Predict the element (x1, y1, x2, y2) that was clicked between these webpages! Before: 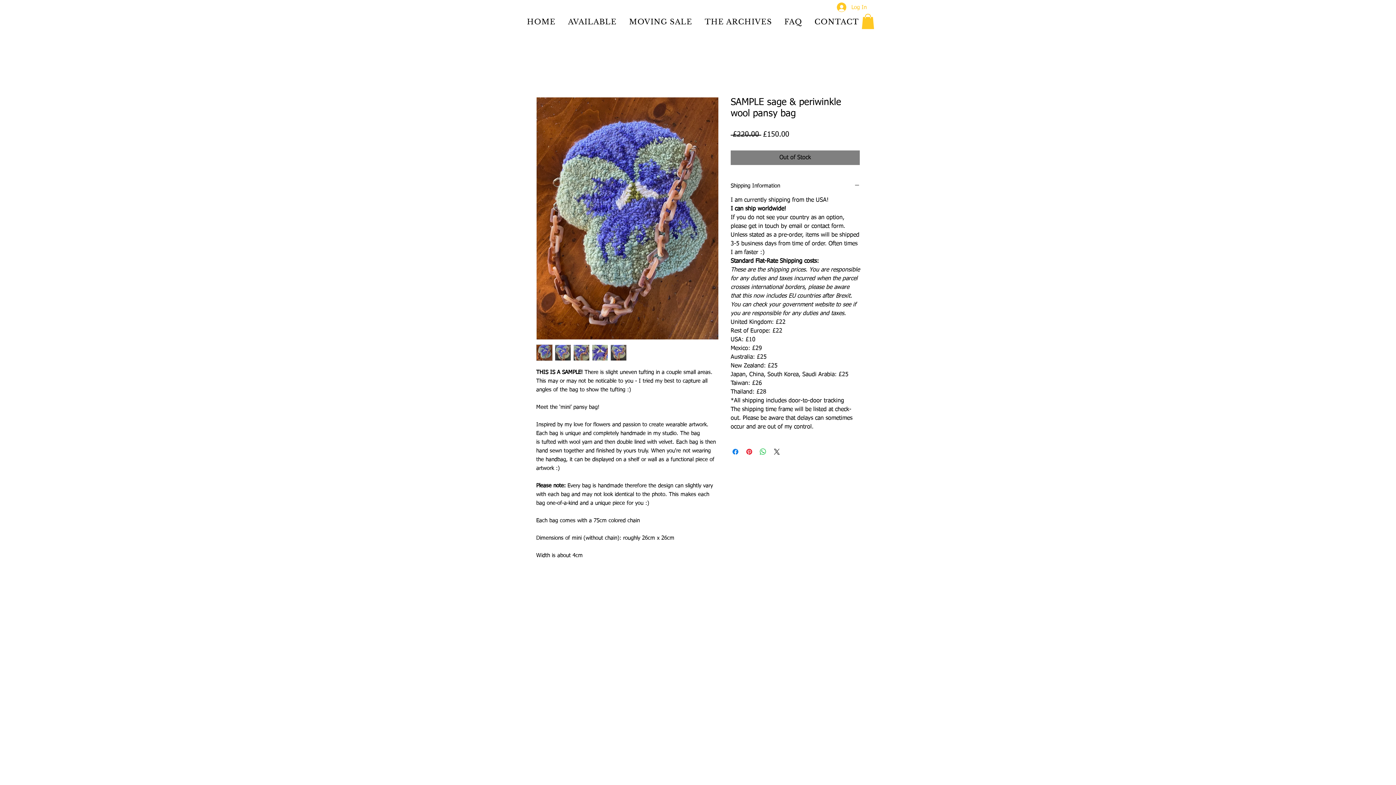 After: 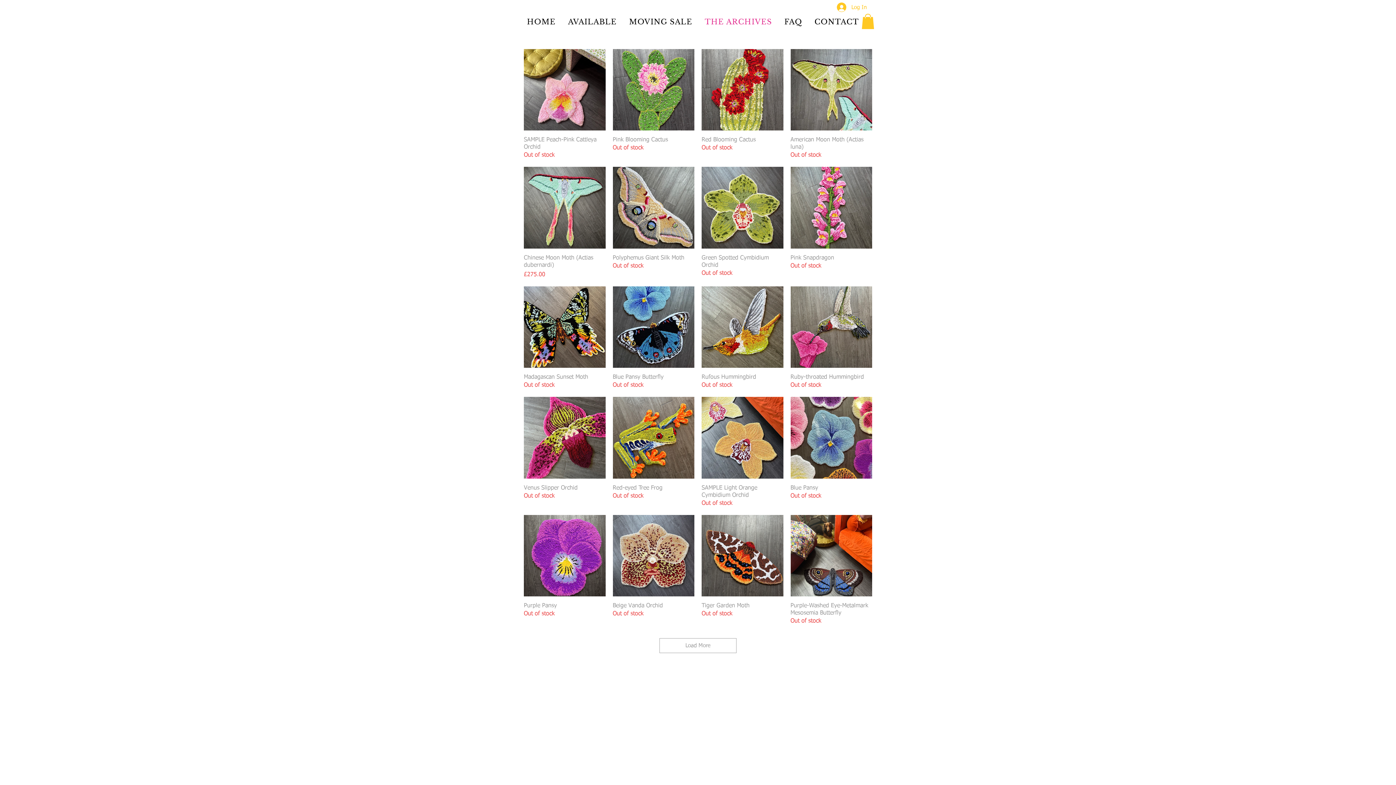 Action: label: THE ARCHIVES bbox: (703, 14, 774, 29)